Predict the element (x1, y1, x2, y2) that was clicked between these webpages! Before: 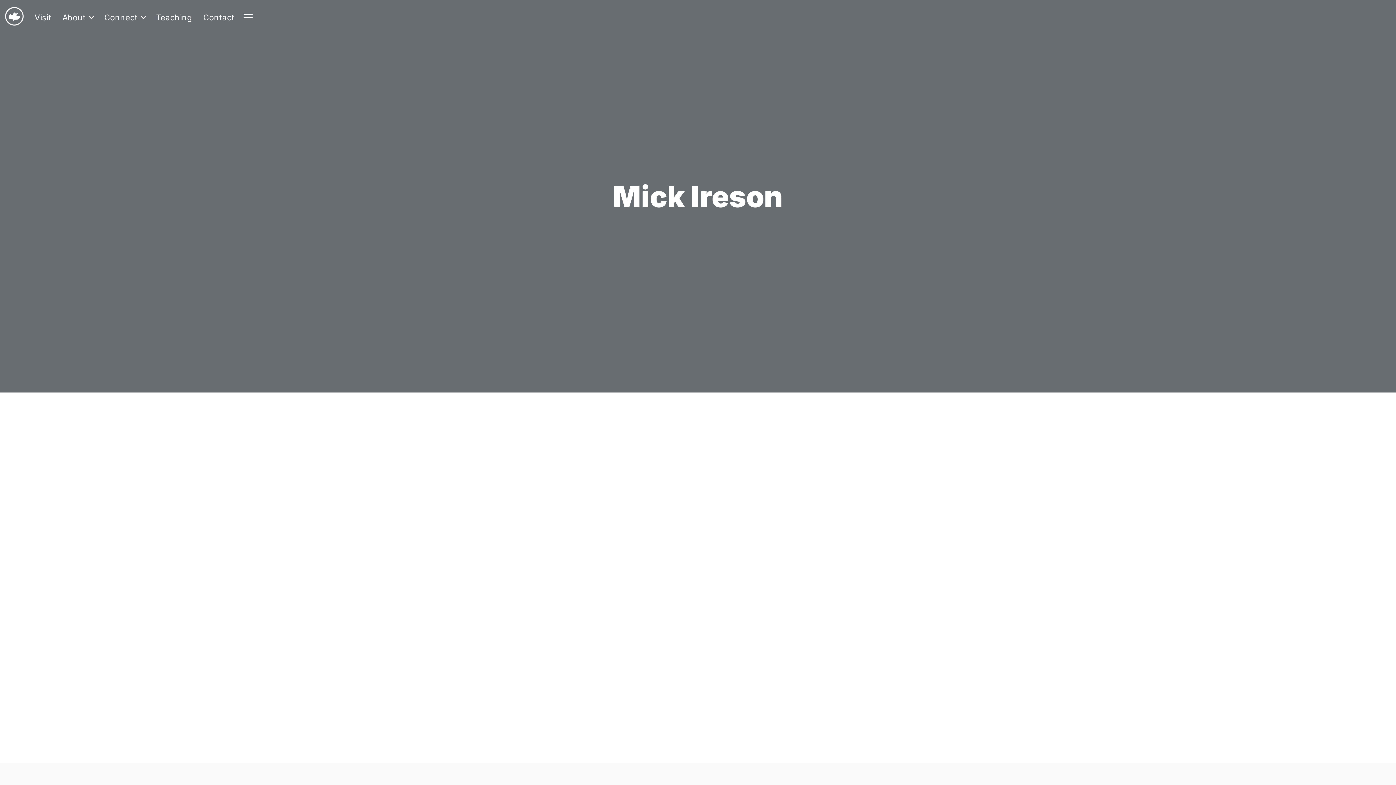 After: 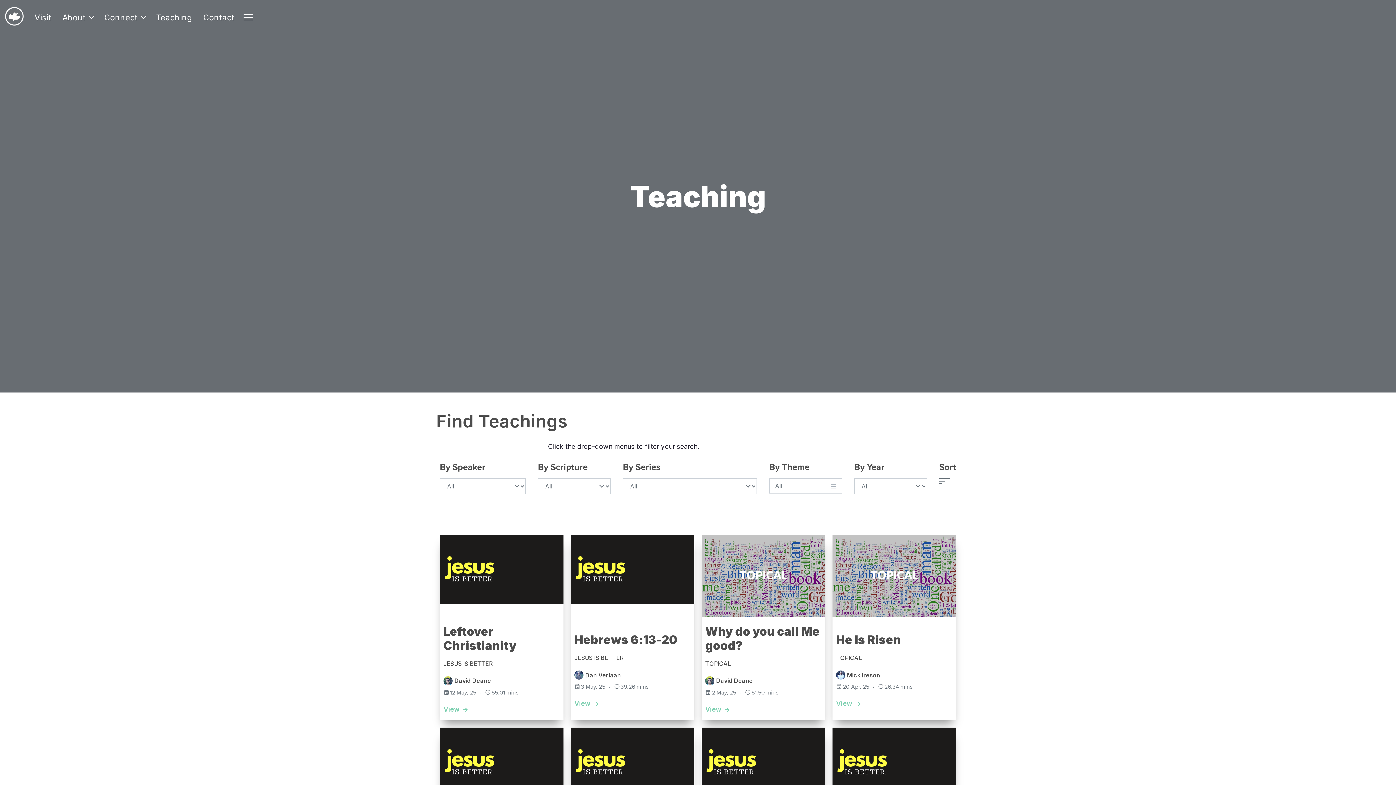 Action: bbox: (156, 12, 192, 22) label: Teaching